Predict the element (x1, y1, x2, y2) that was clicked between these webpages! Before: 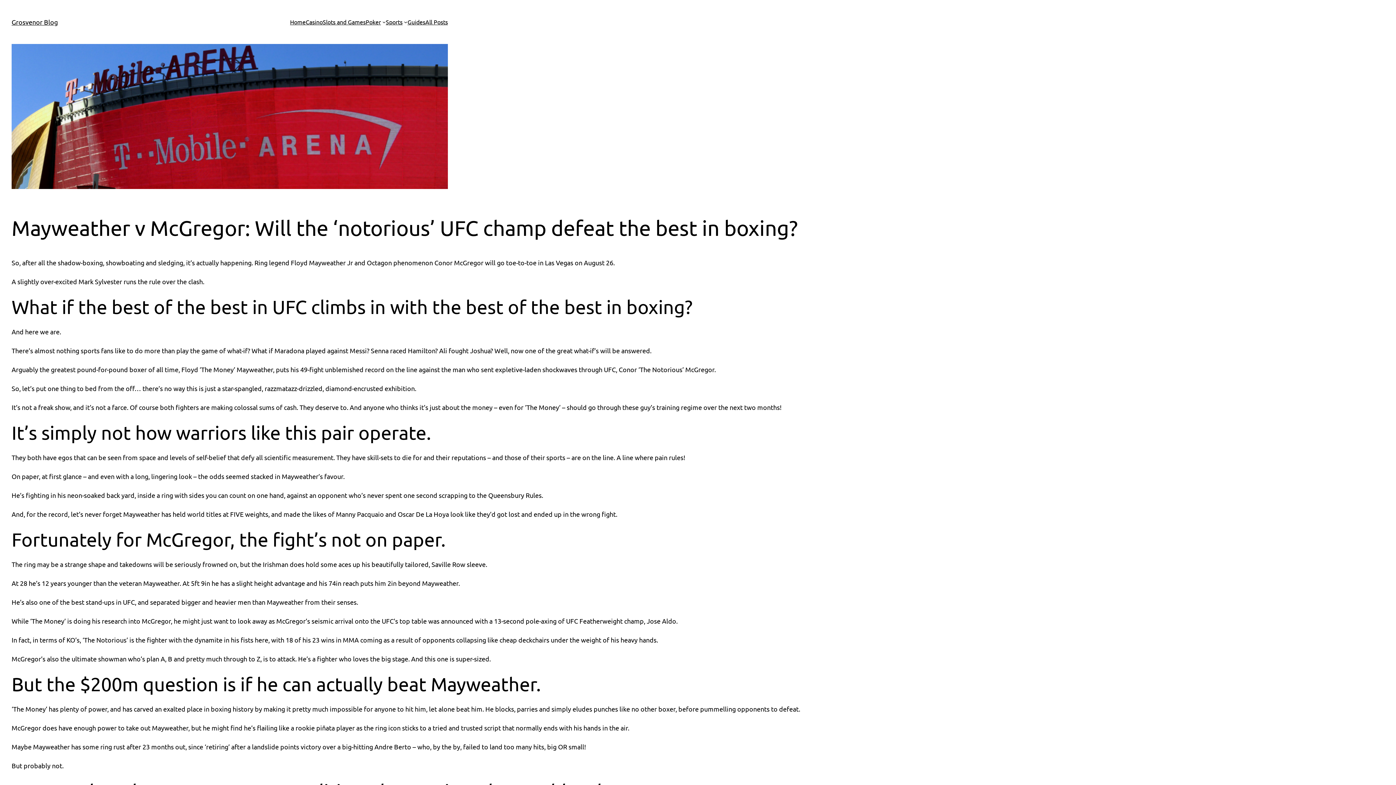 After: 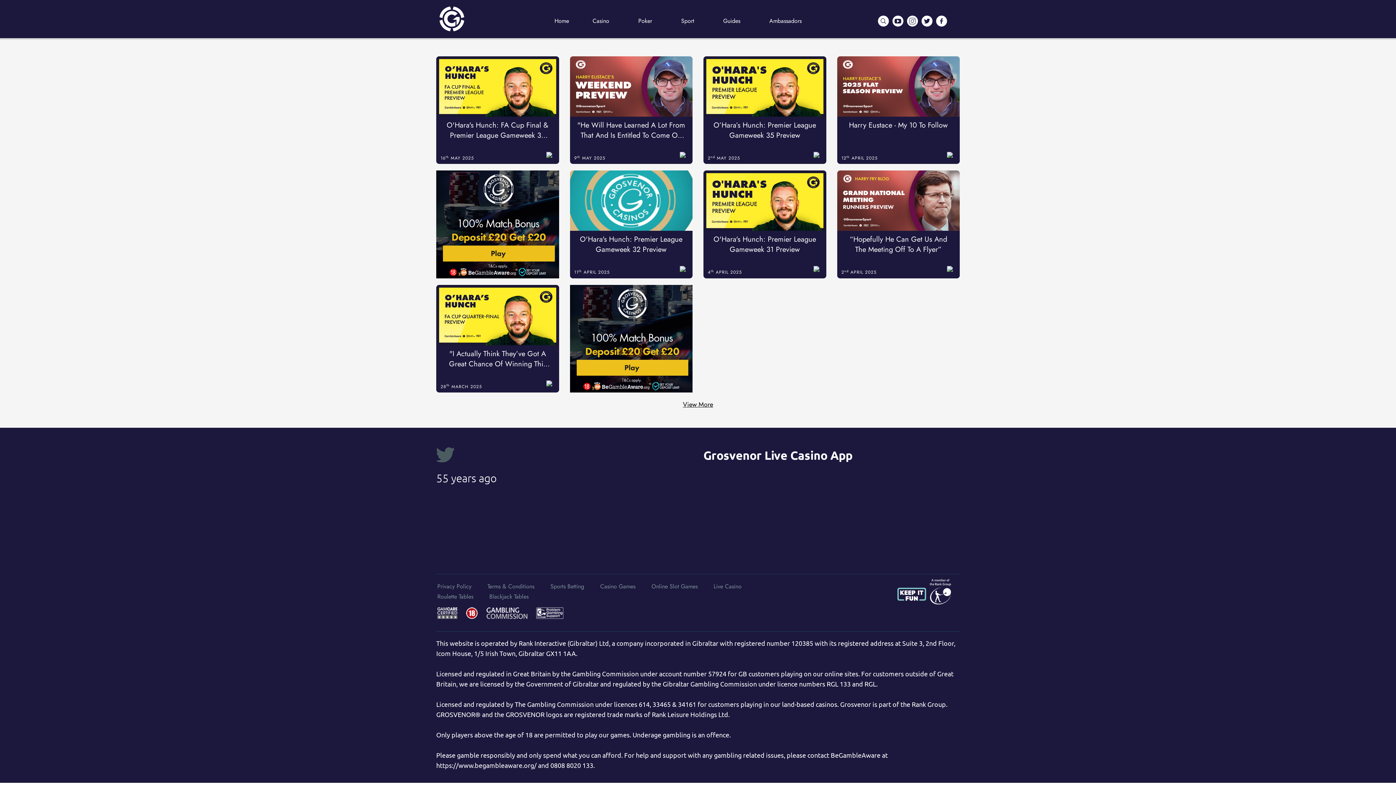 Action: bbox: (425, 17, 448, 26) label: All Posts